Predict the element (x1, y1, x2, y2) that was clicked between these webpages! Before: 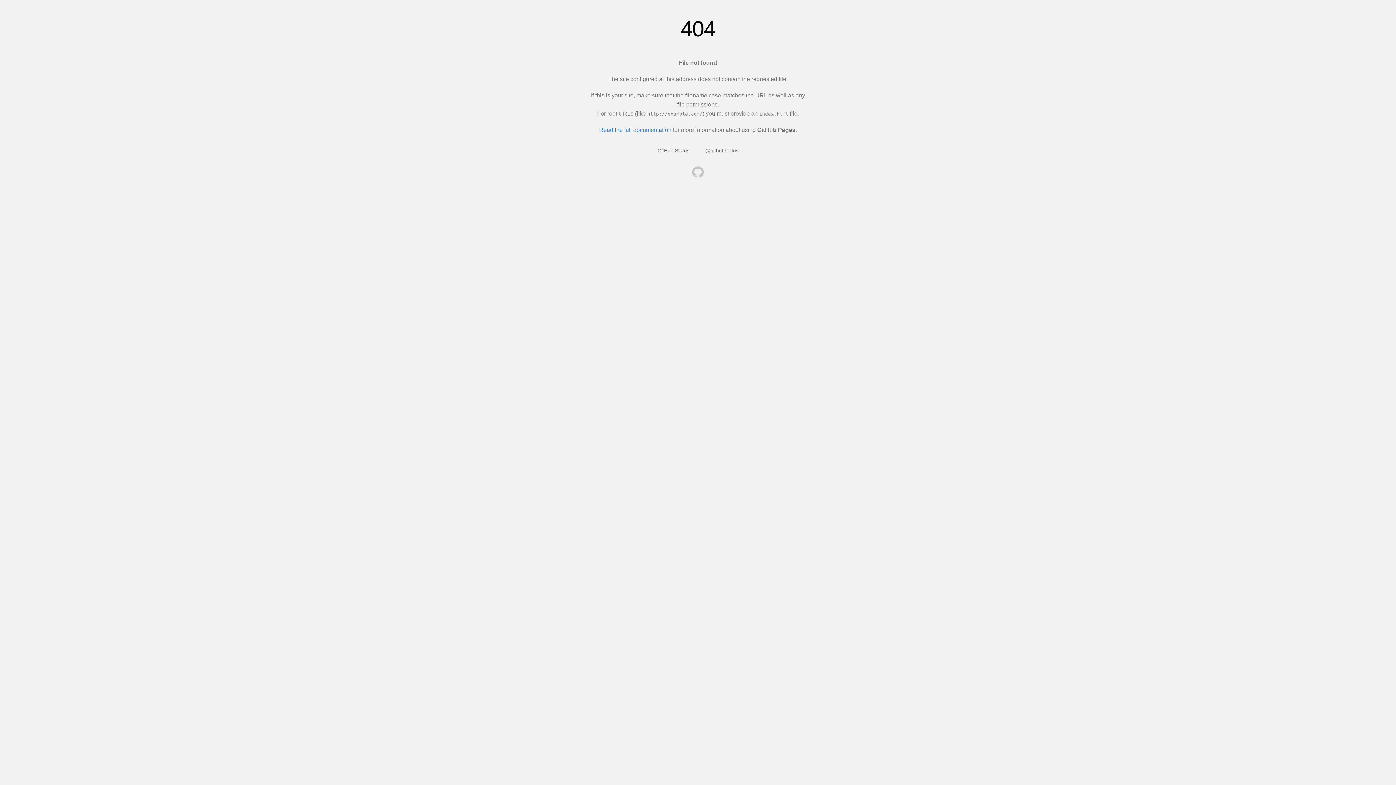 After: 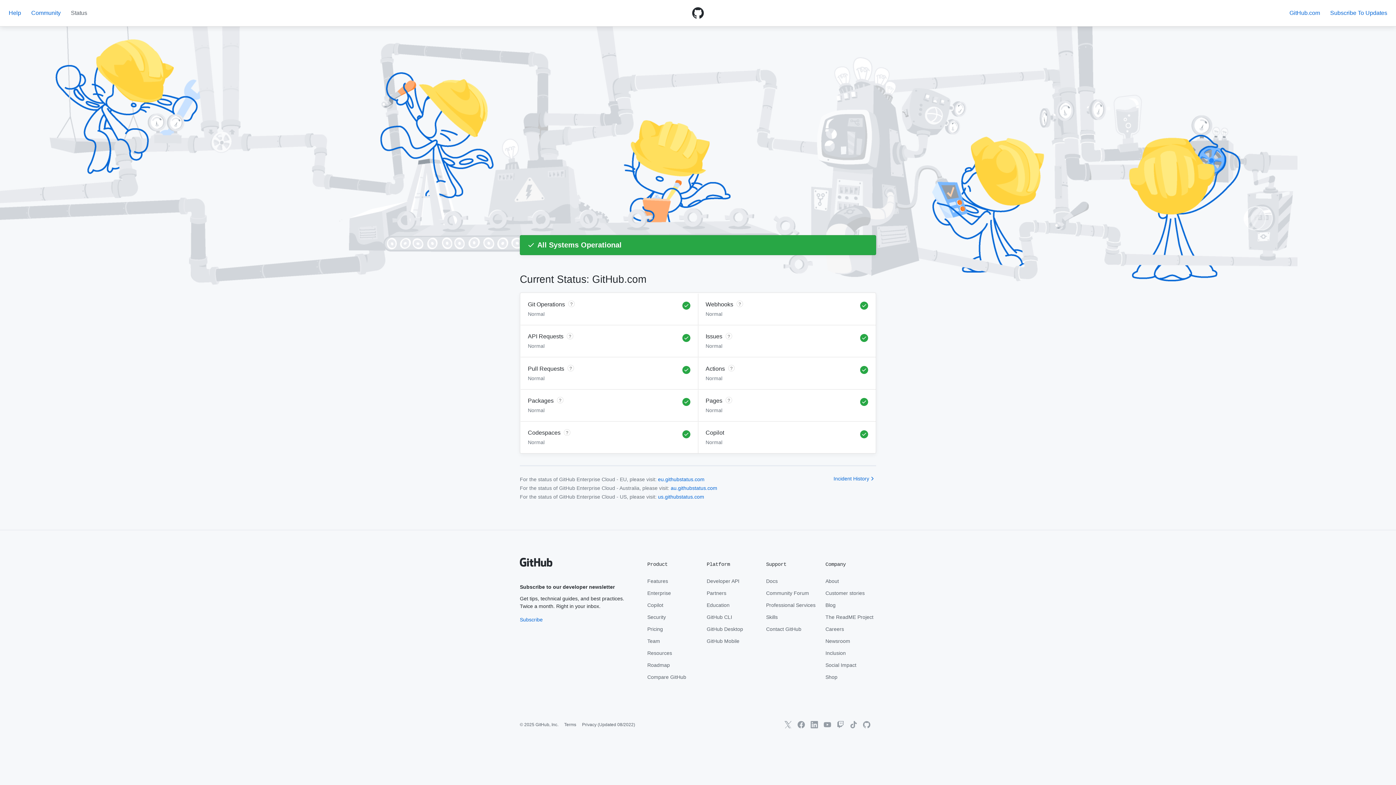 Action: label: GitHub Status bbox: (657, 147, 689, 153)